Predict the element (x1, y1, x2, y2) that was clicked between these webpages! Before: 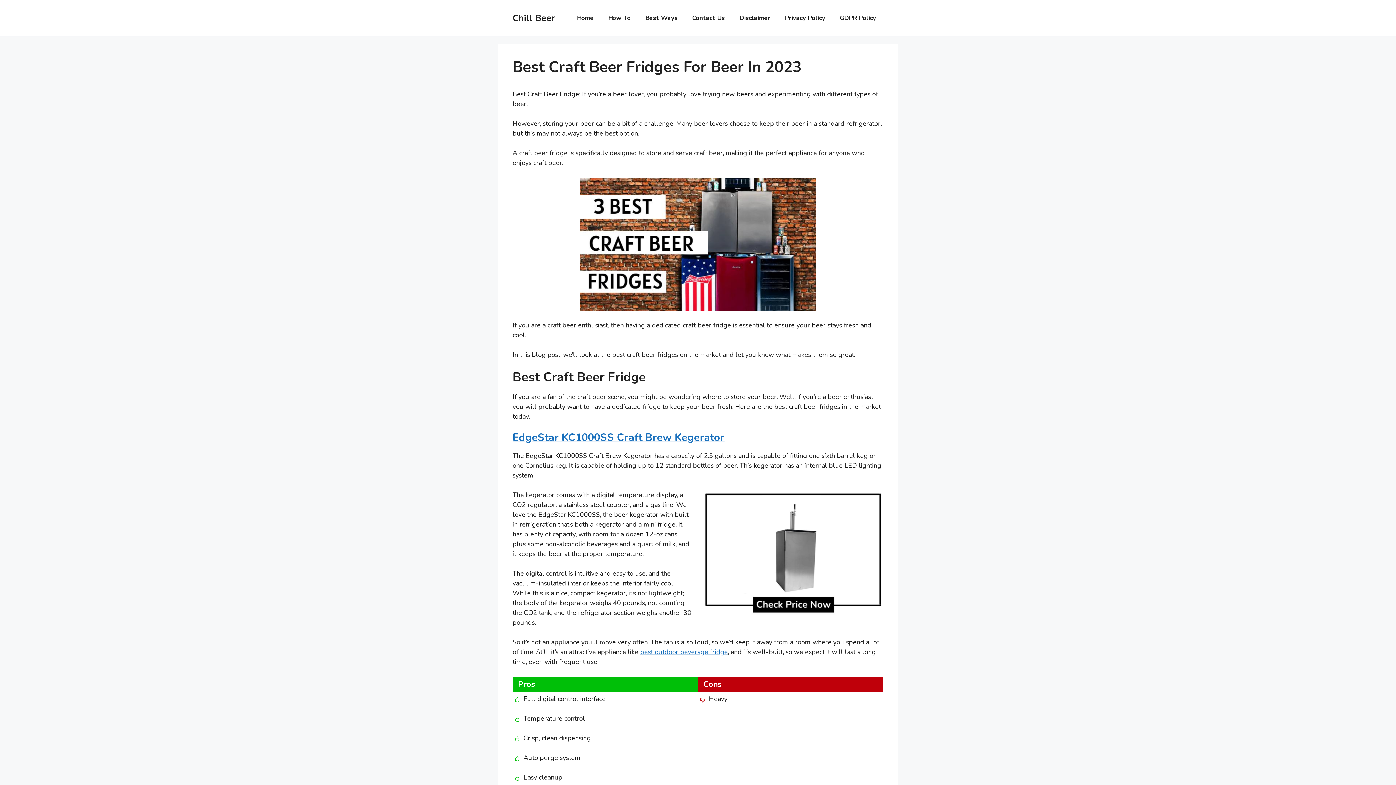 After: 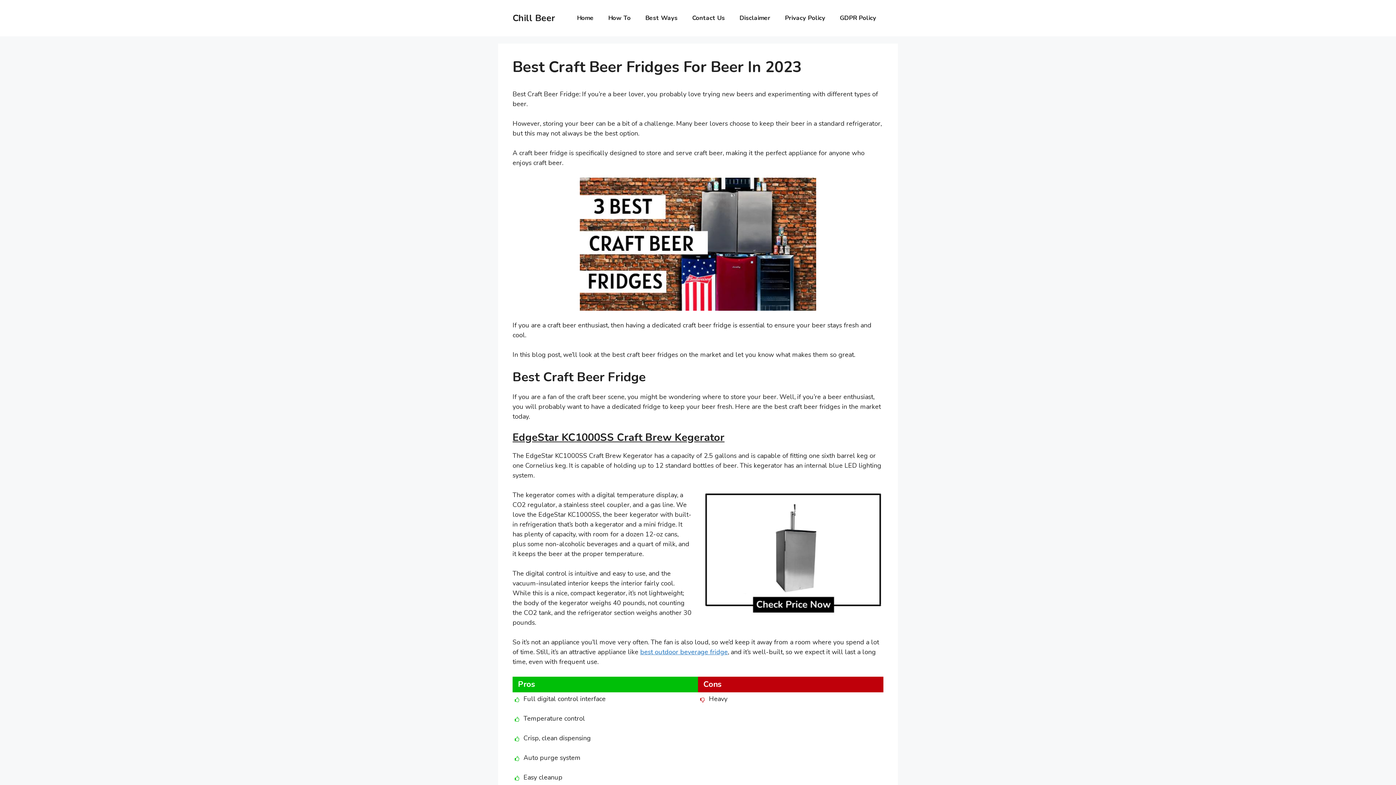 Action: bbox: (512, 430, 724, 444) label: EdgeStar KC1000SS Craft Brew Kegerator